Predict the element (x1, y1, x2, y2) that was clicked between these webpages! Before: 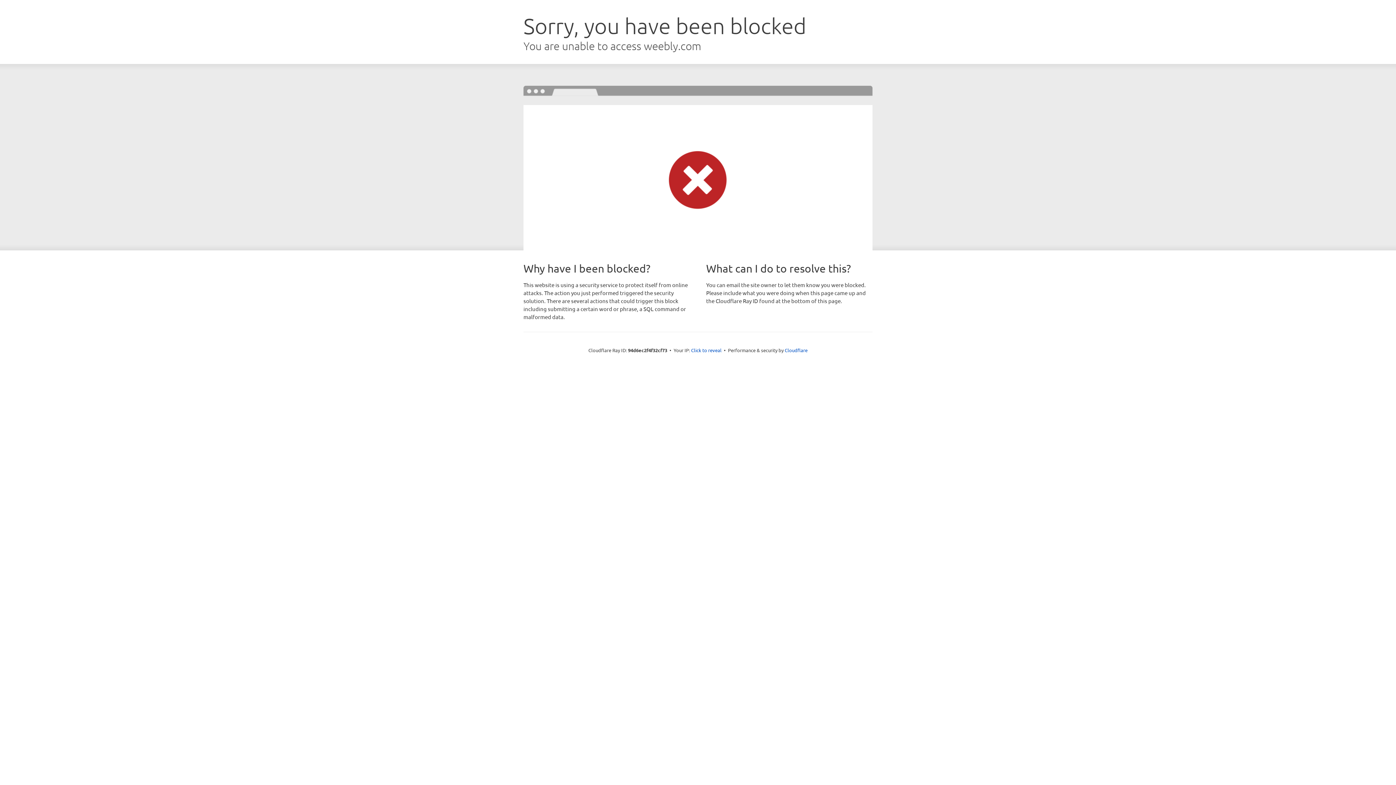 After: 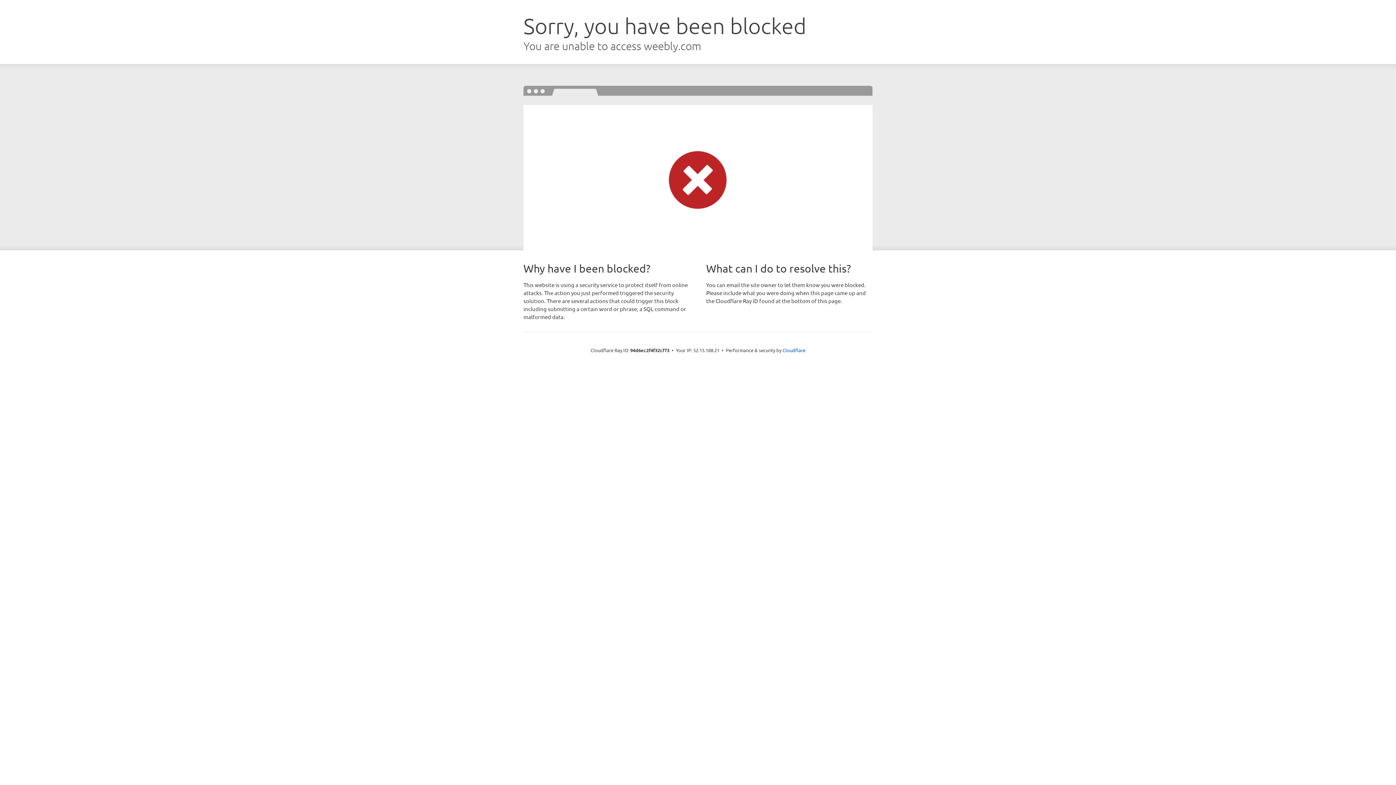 Action: bbox: (691, 346, 721, 353) label: Click to reveal